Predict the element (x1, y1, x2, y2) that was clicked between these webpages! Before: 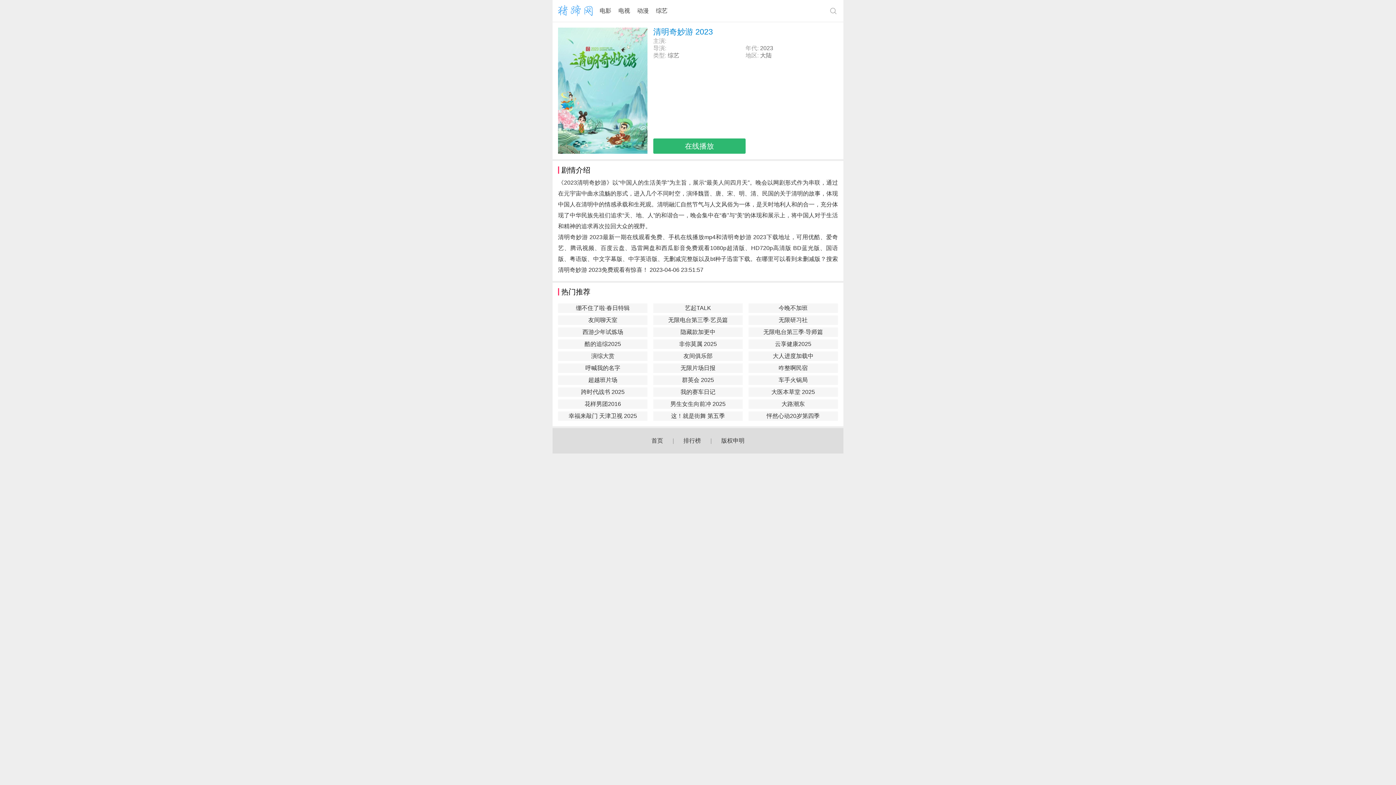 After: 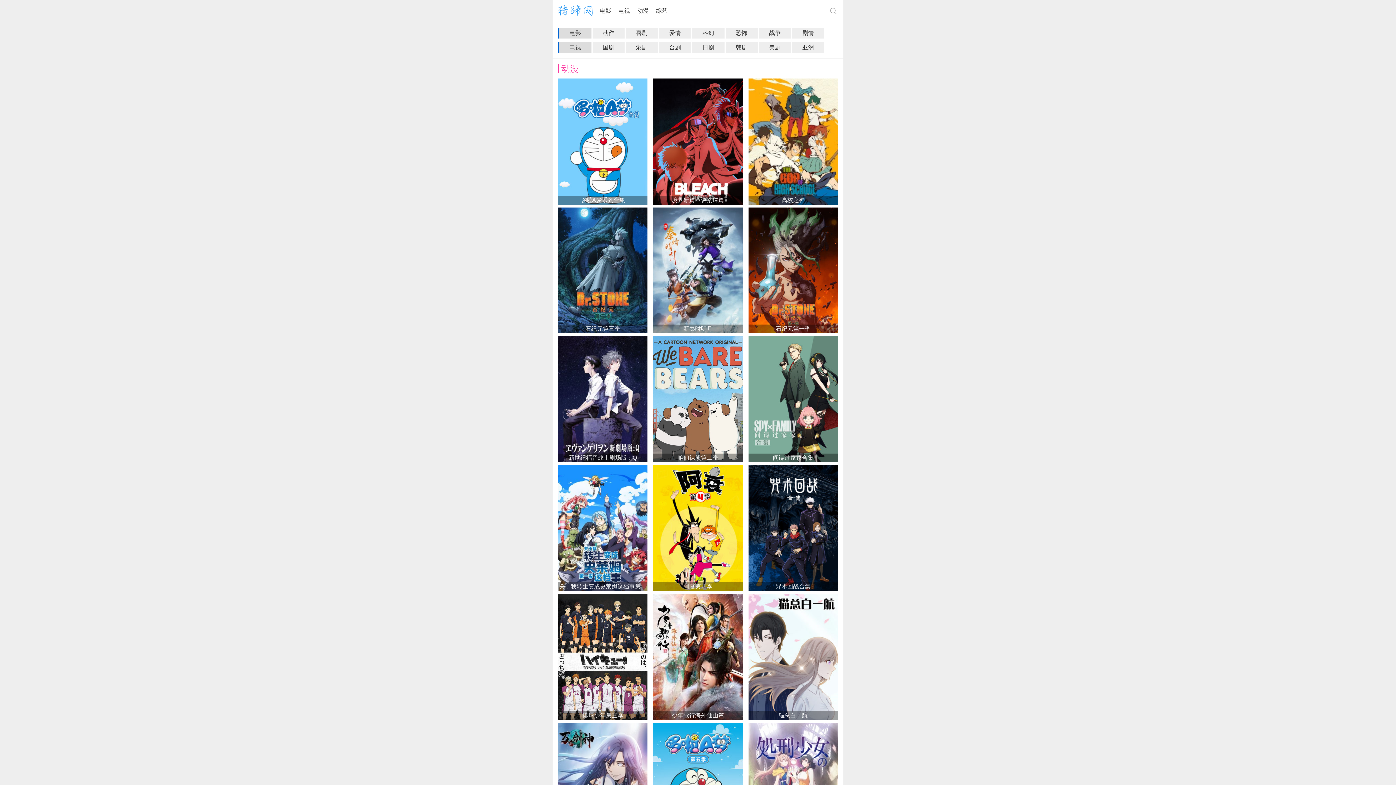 Action: label: 动漫 bbox: (630, 7, 648, 13)